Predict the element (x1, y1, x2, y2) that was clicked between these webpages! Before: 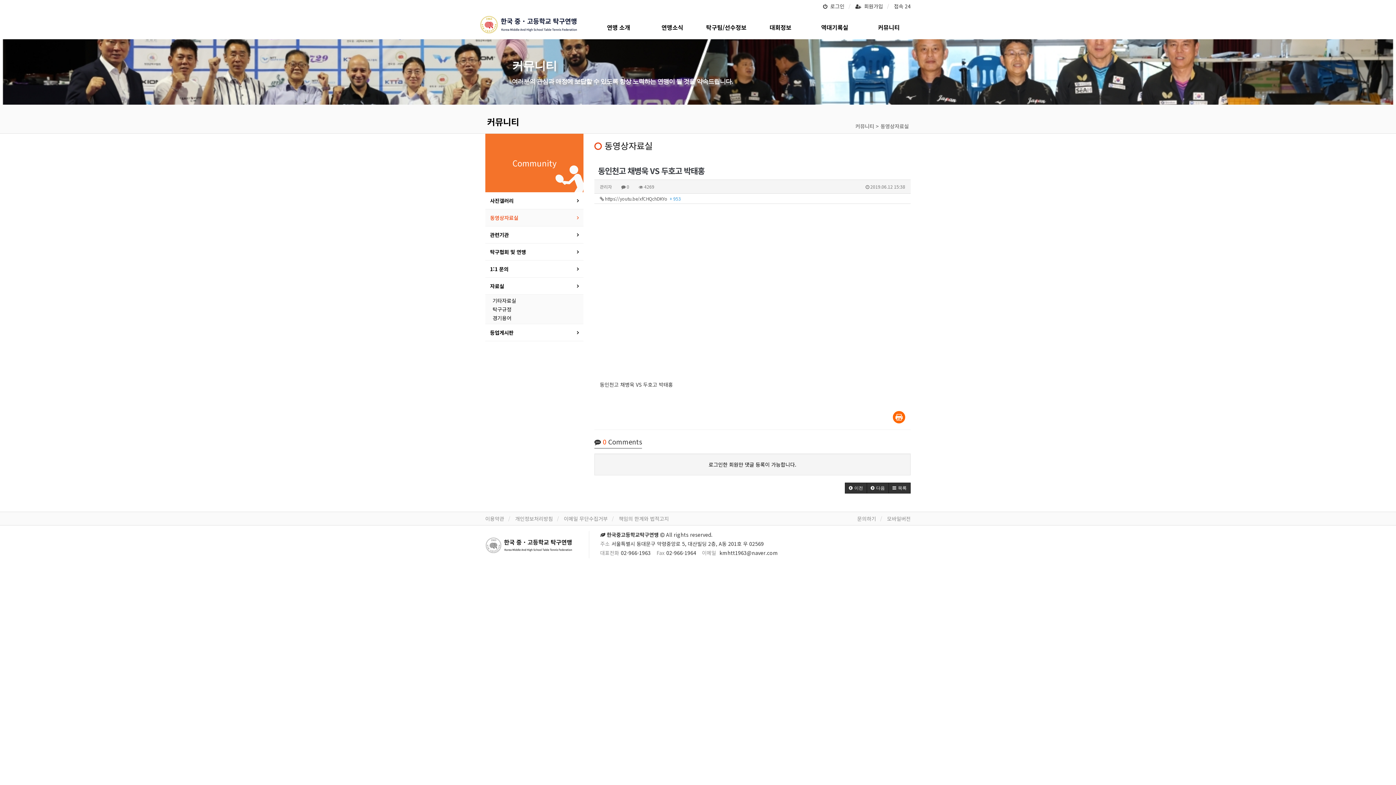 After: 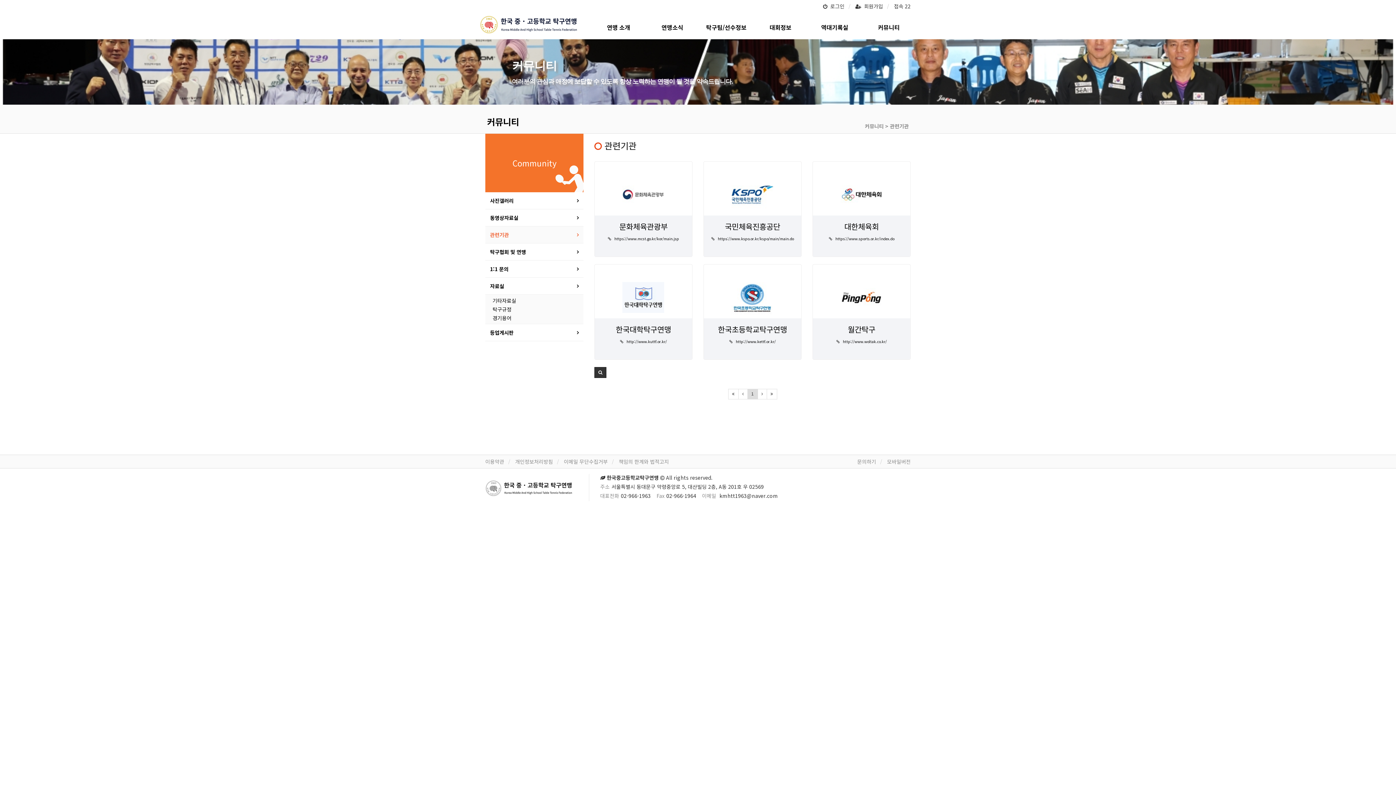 Action: bbox: (490, 231, 578, 238) label: 관련기관